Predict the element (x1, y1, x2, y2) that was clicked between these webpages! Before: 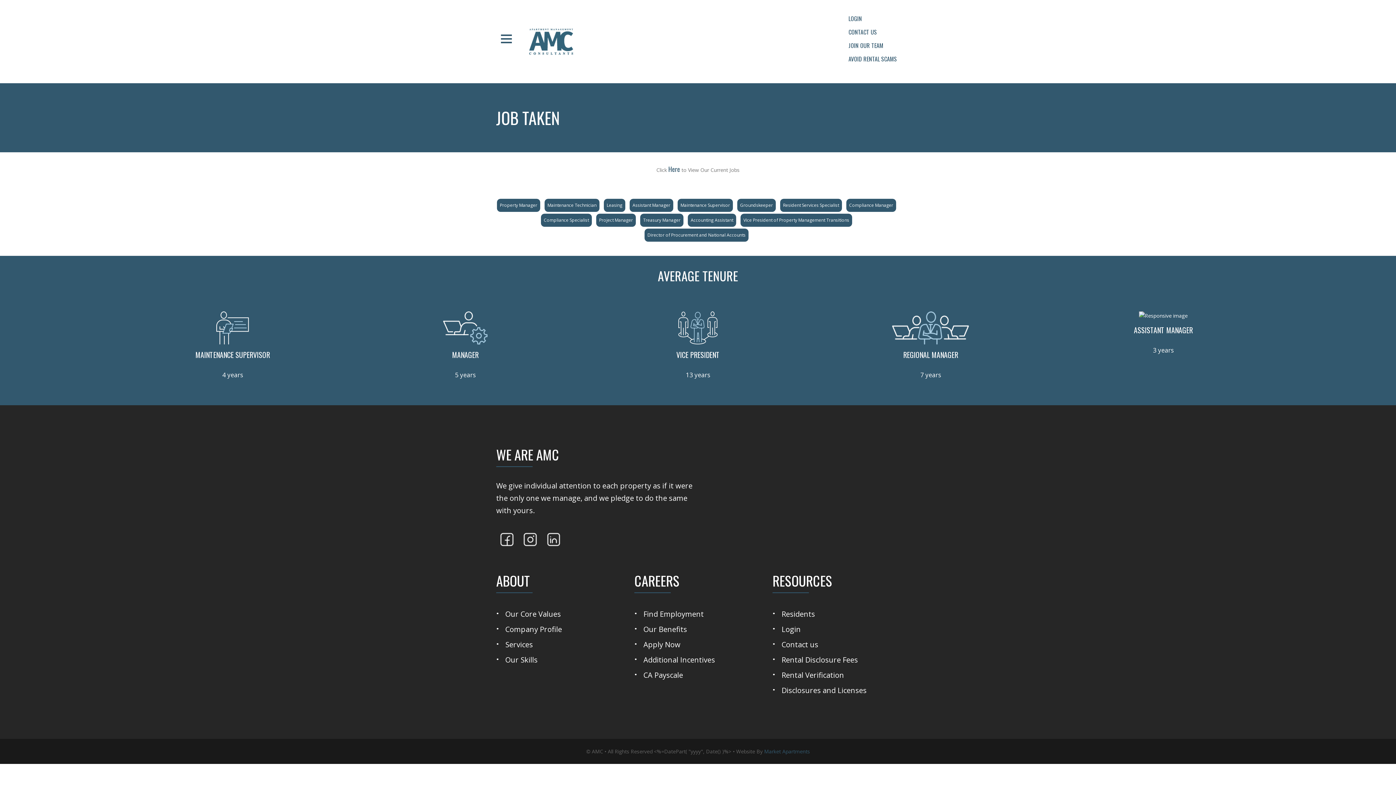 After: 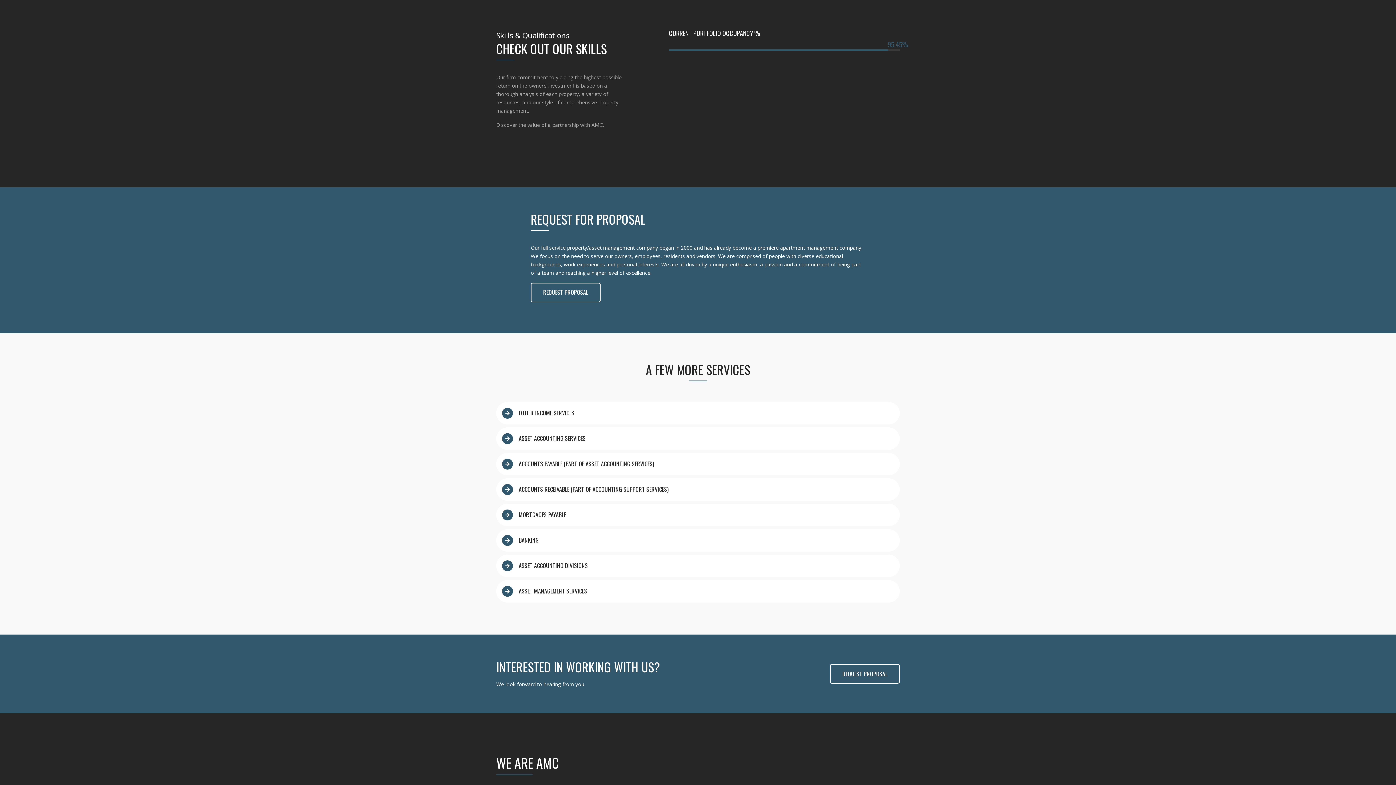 Action: bbox: (505, 655, 537, 665) label: Our Skills